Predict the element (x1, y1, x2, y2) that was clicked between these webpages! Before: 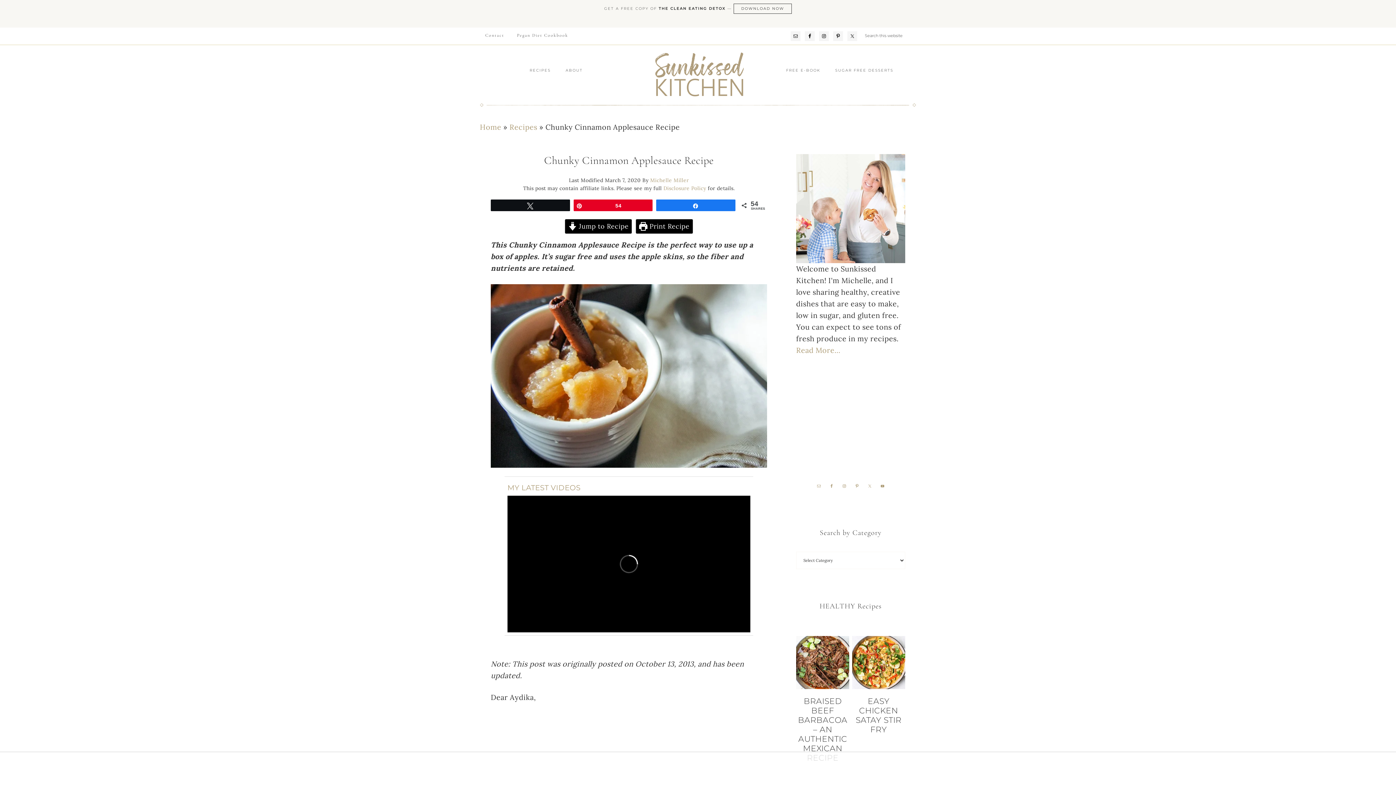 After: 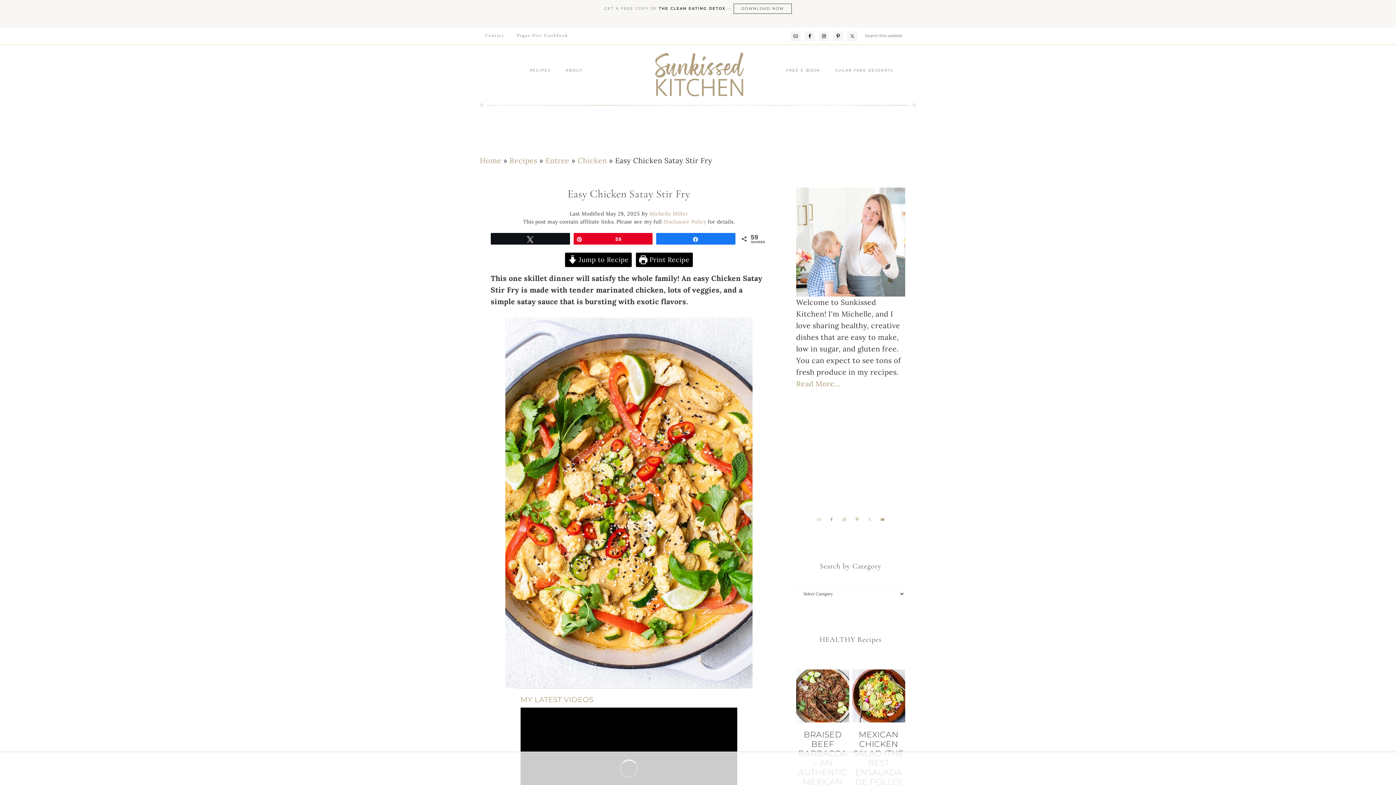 Action: bbox: (852, 636, 905, 692)